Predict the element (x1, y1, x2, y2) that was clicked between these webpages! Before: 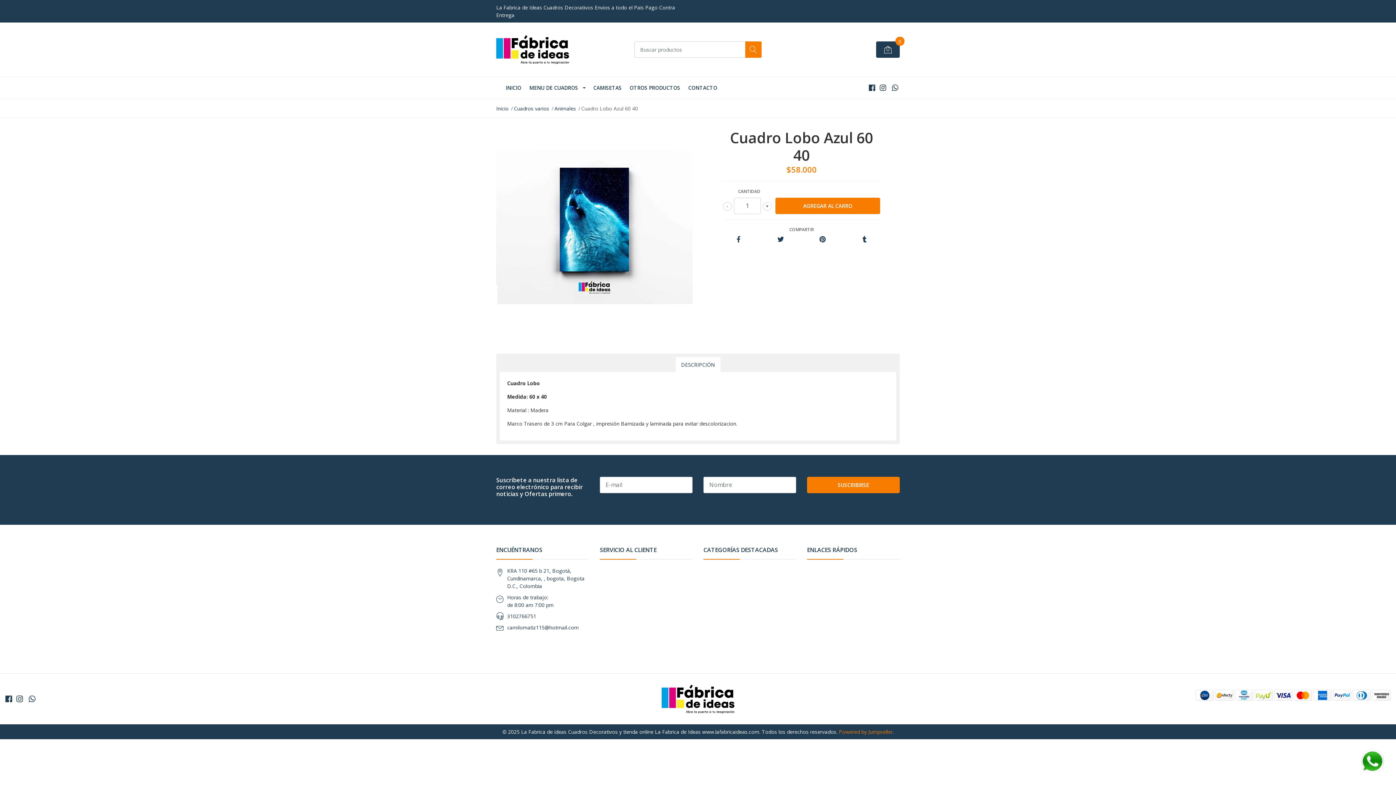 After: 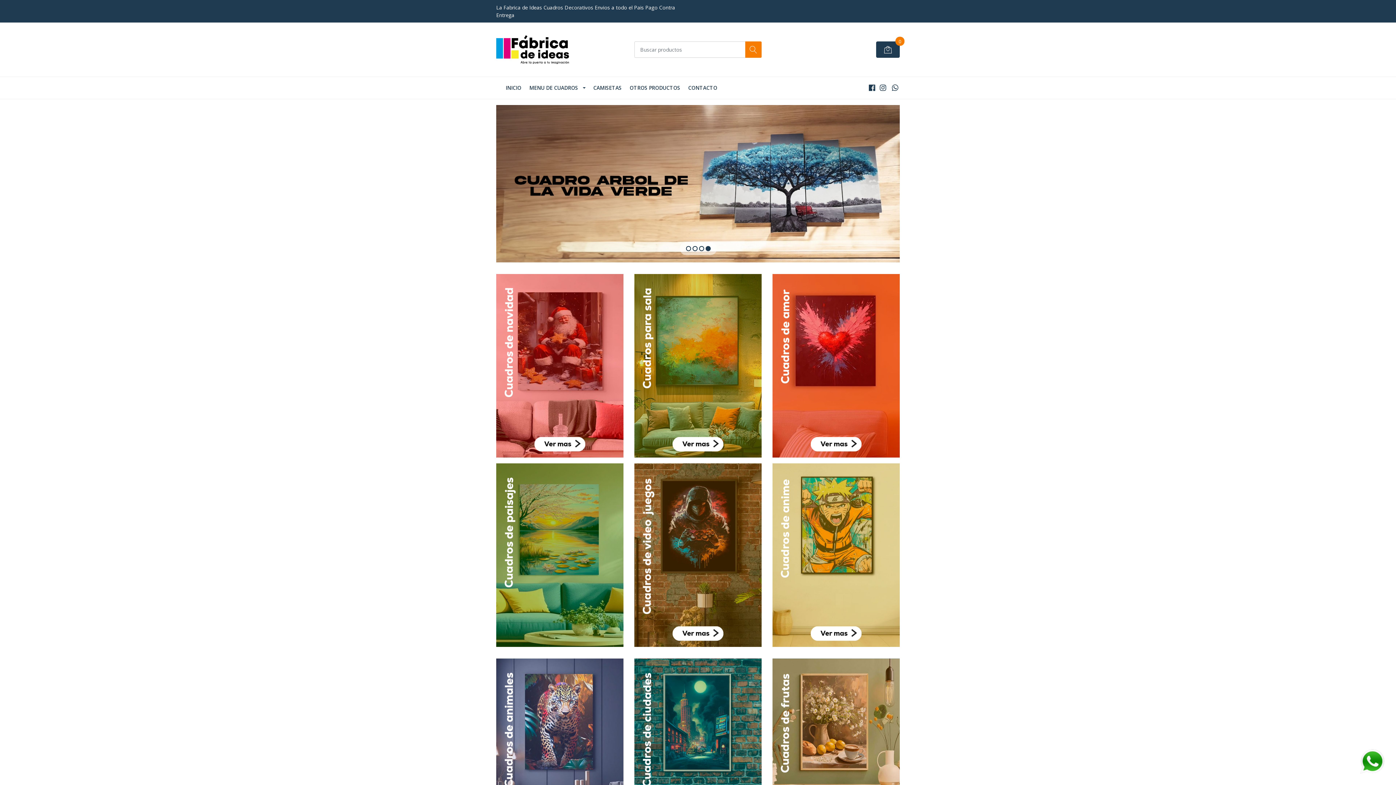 Action: label: Inicio bbox: (496, 105, 508, 111)